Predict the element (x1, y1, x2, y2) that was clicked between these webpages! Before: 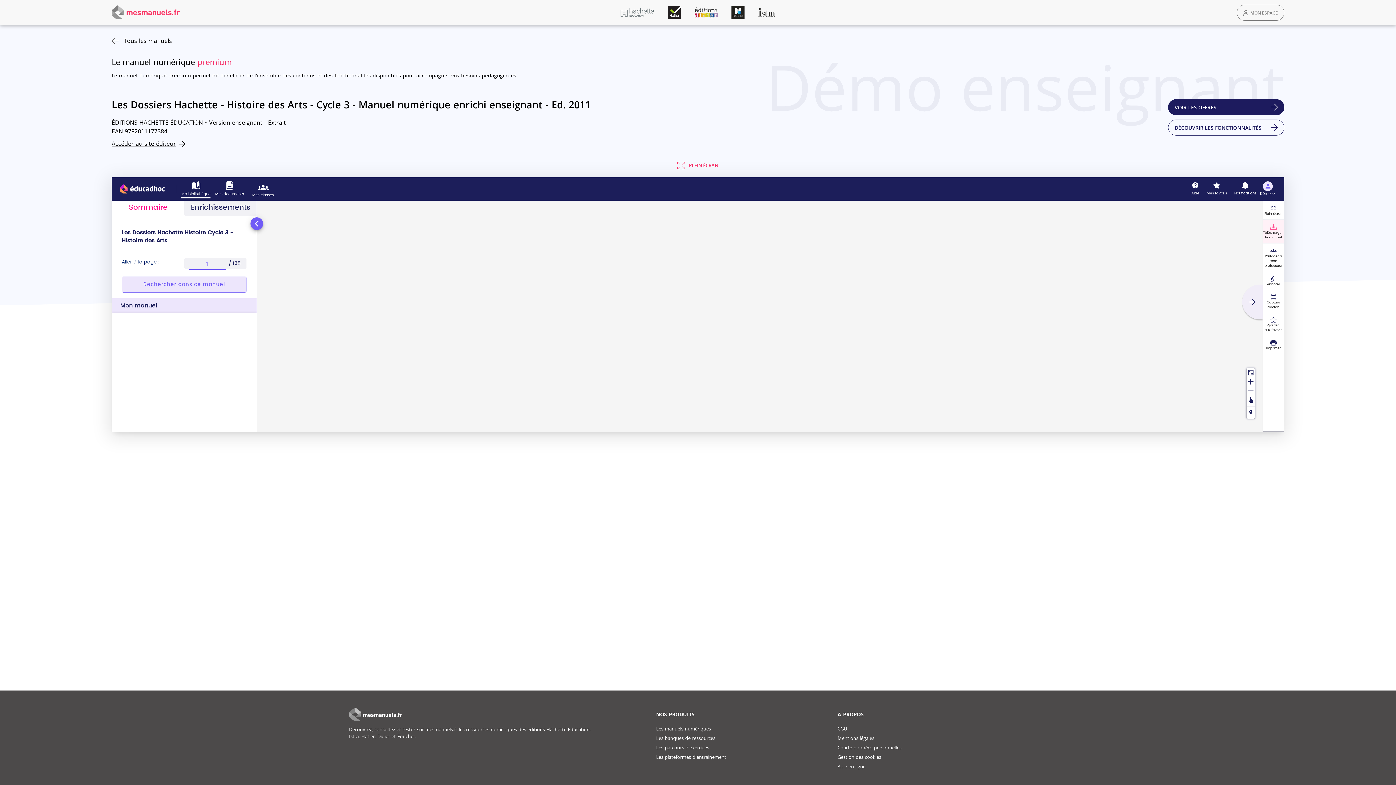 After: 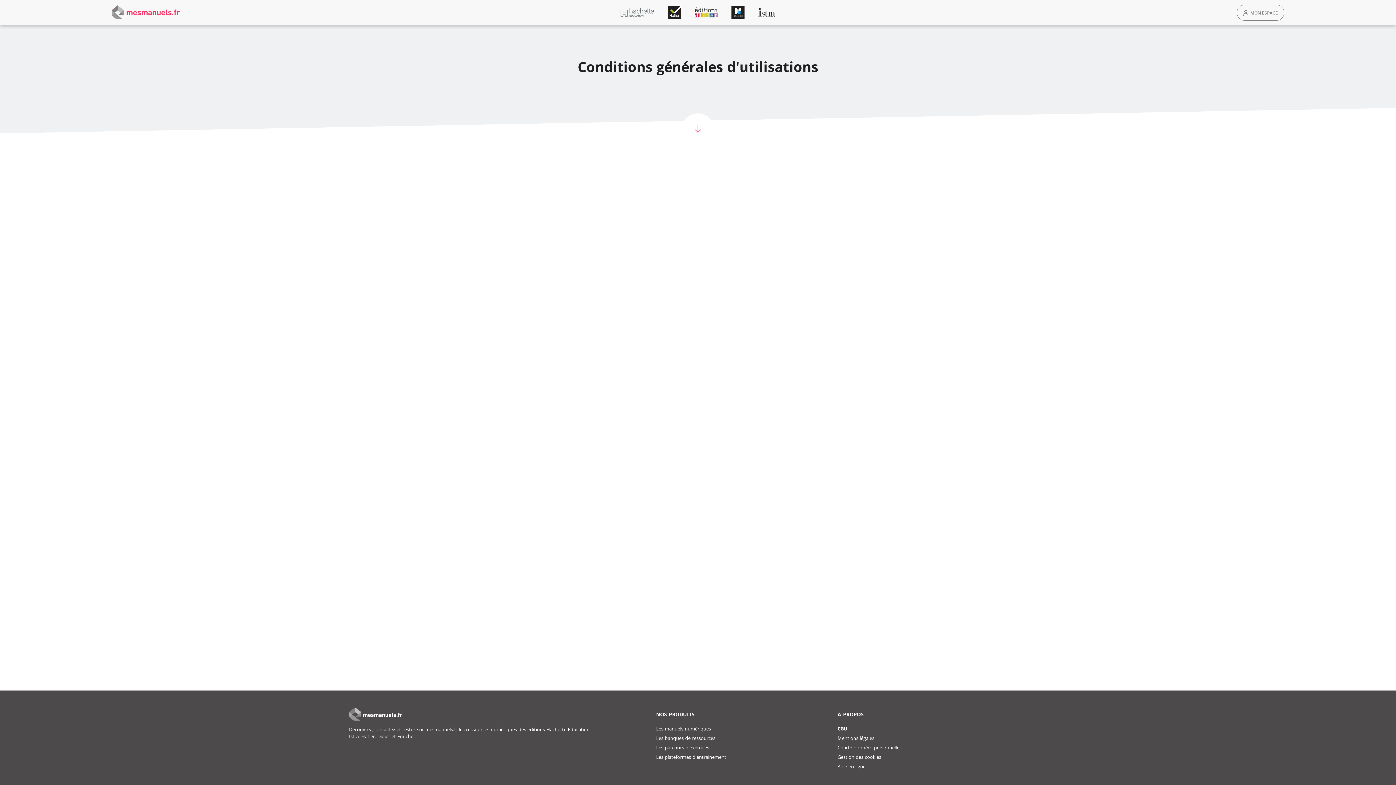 Action: bbox: (837, 725, 847, 732) label: CGU